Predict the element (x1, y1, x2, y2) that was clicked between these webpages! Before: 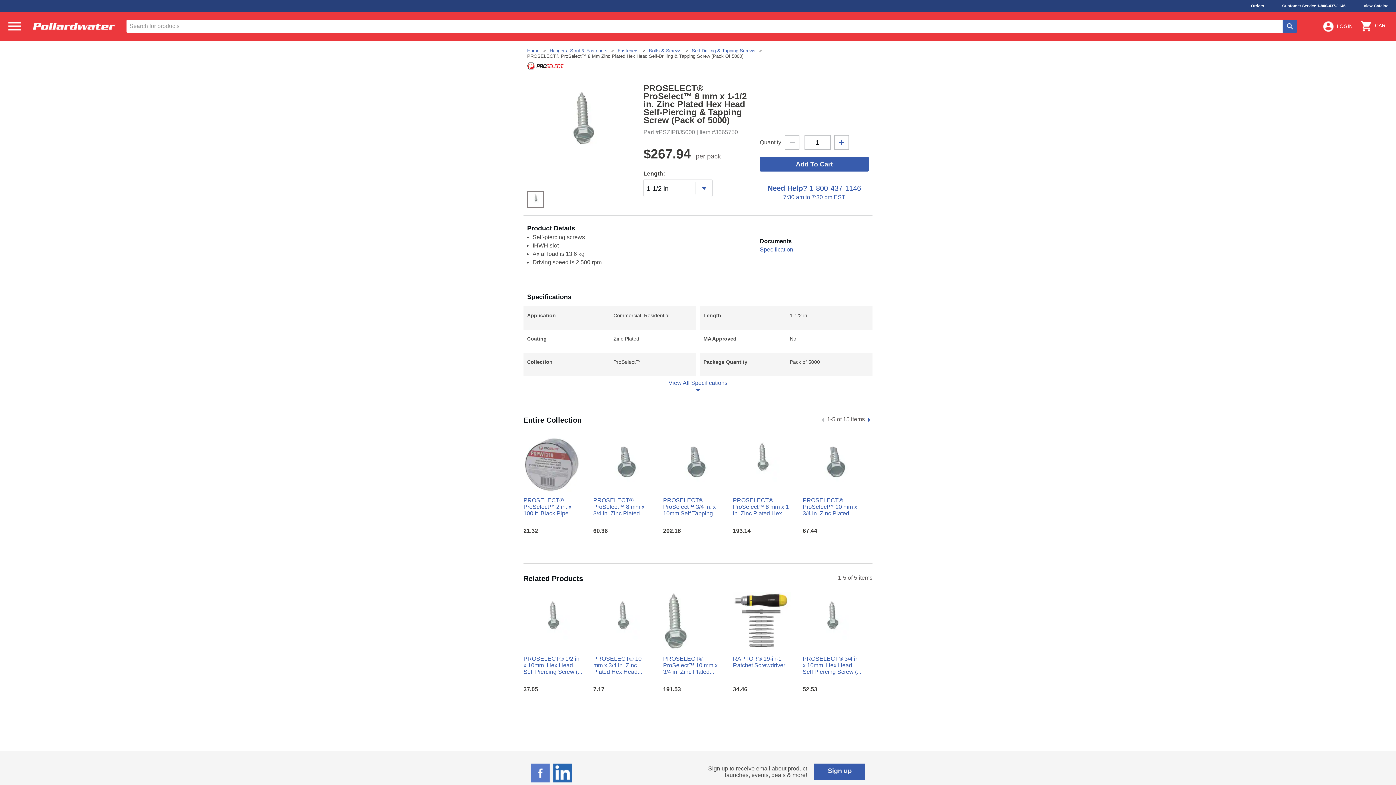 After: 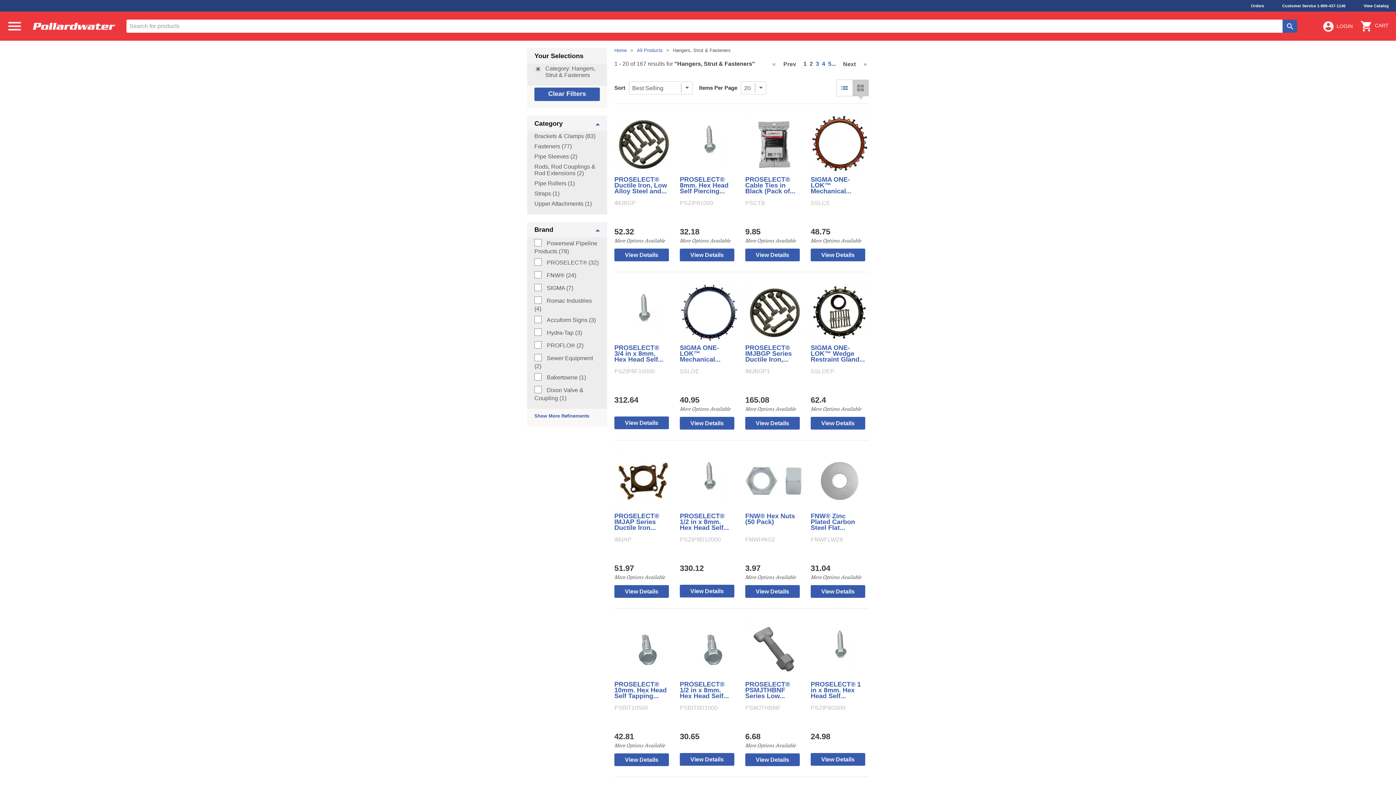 Action: label: Hangers, Strut & Fasteners bbox: (549, 48, 614, 53)